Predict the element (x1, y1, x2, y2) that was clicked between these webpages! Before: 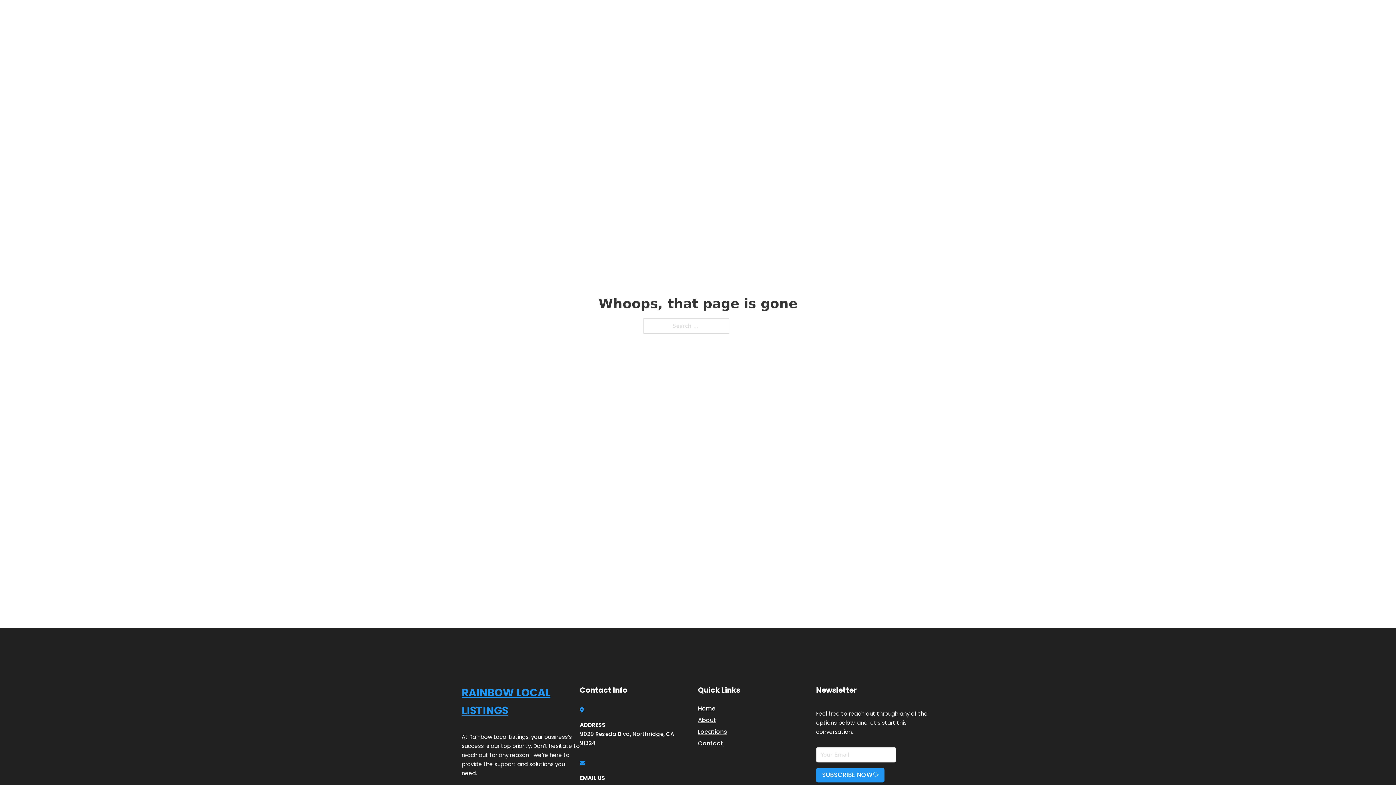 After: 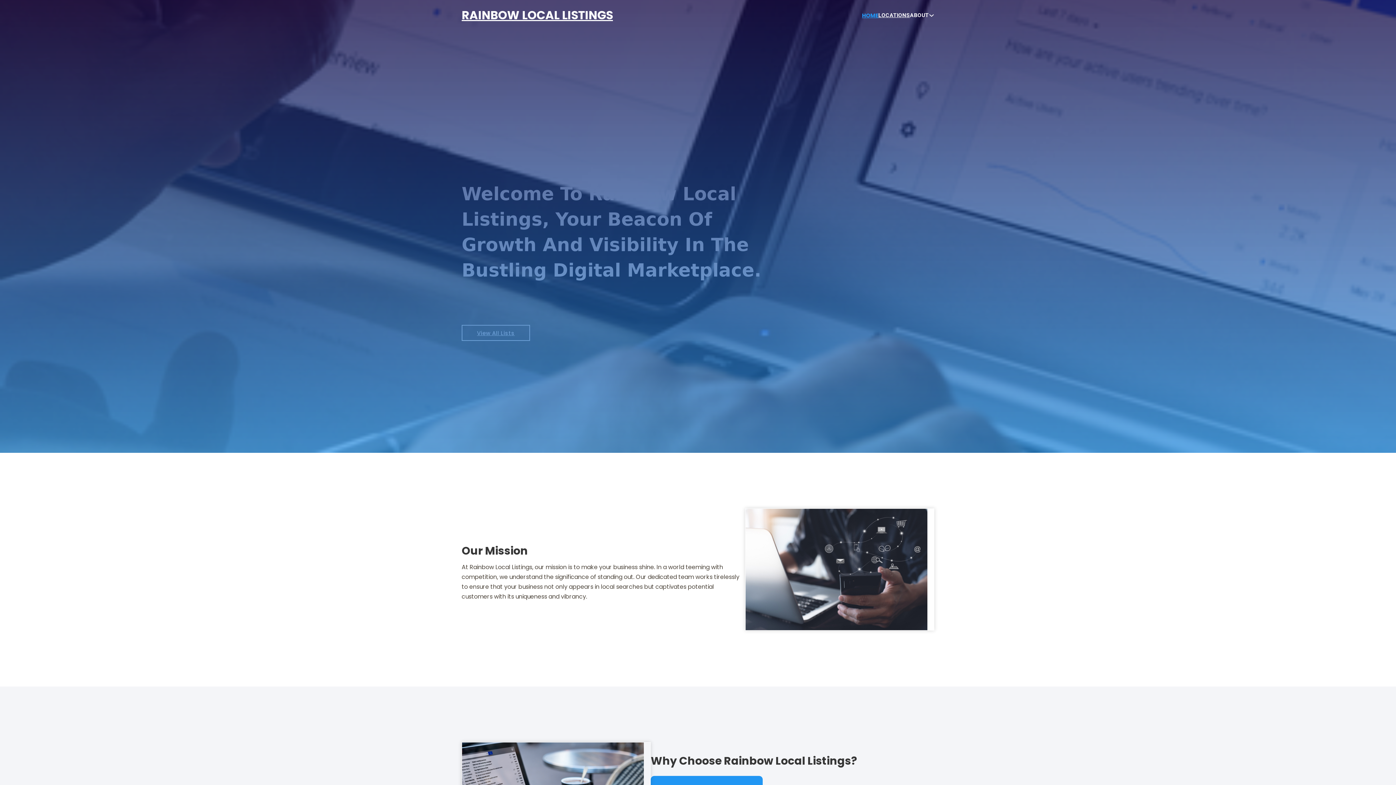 Action: bbox: (698, 703, 715, 713) label: Home